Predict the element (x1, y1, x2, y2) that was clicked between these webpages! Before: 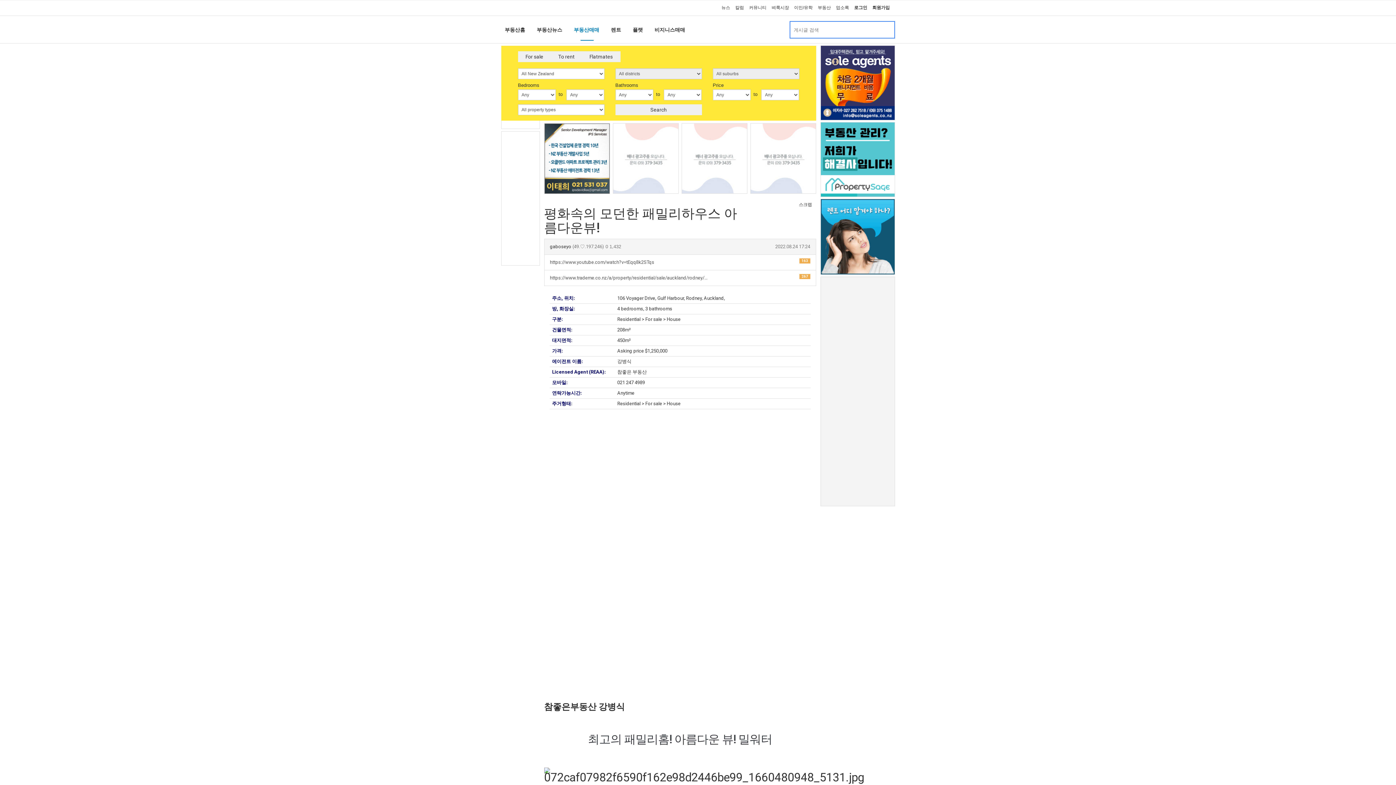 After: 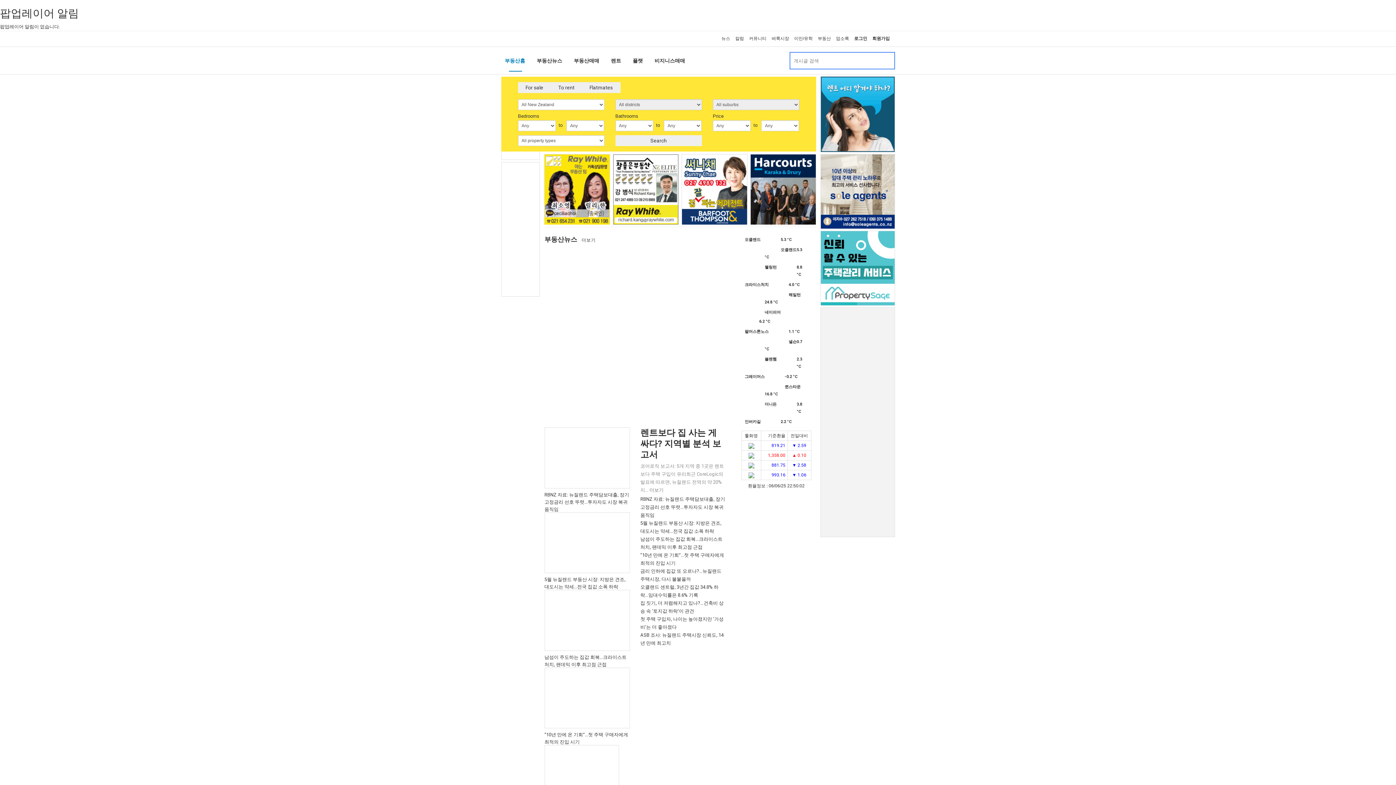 Action: label: 부동산홈 bbox: (501, 16, 528, 35)